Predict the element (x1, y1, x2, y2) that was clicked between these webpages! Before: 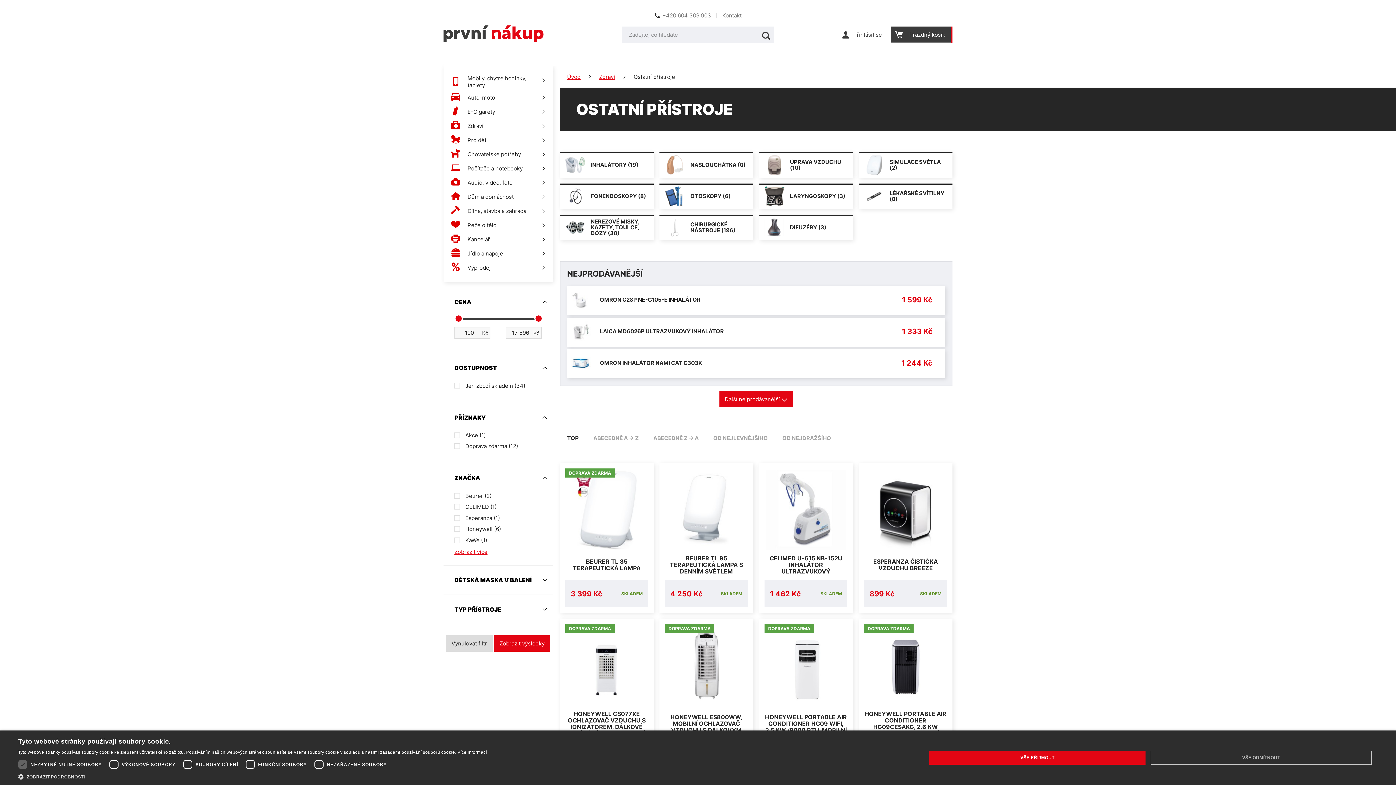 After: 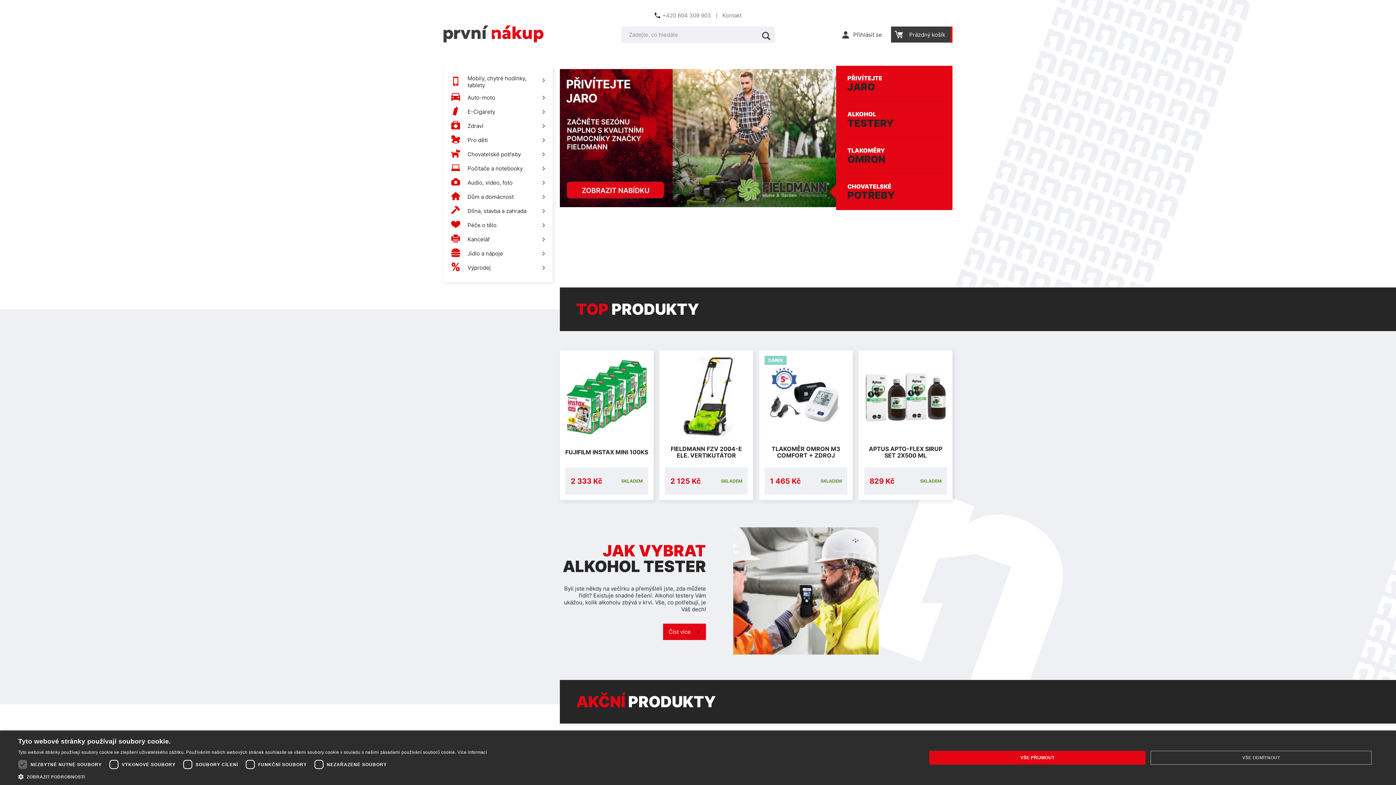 Action: bbox: (443, 25, 543, 44)